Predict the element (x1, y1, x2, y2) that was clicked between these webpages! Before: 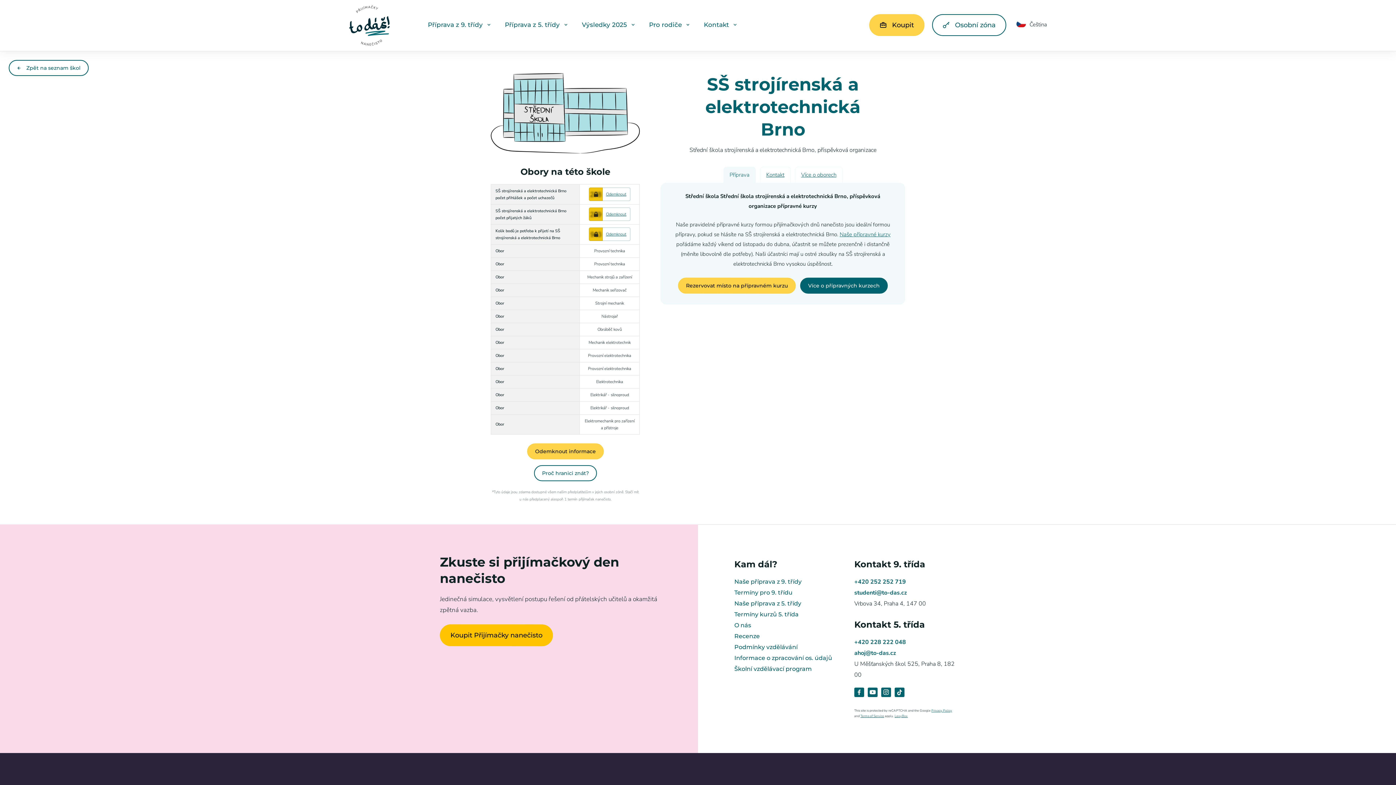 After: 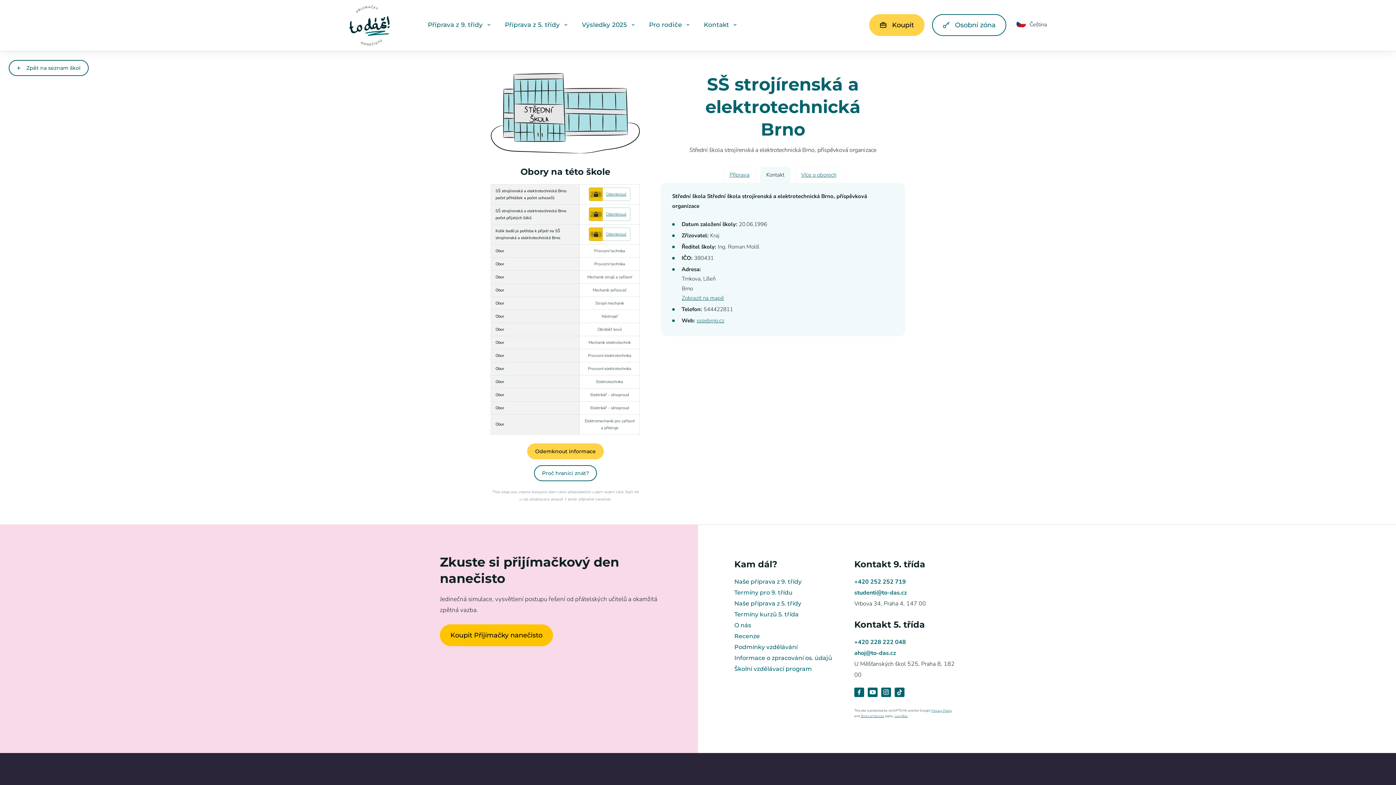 Action: label: Kontakt bbox: (760, 166, 790, 183)